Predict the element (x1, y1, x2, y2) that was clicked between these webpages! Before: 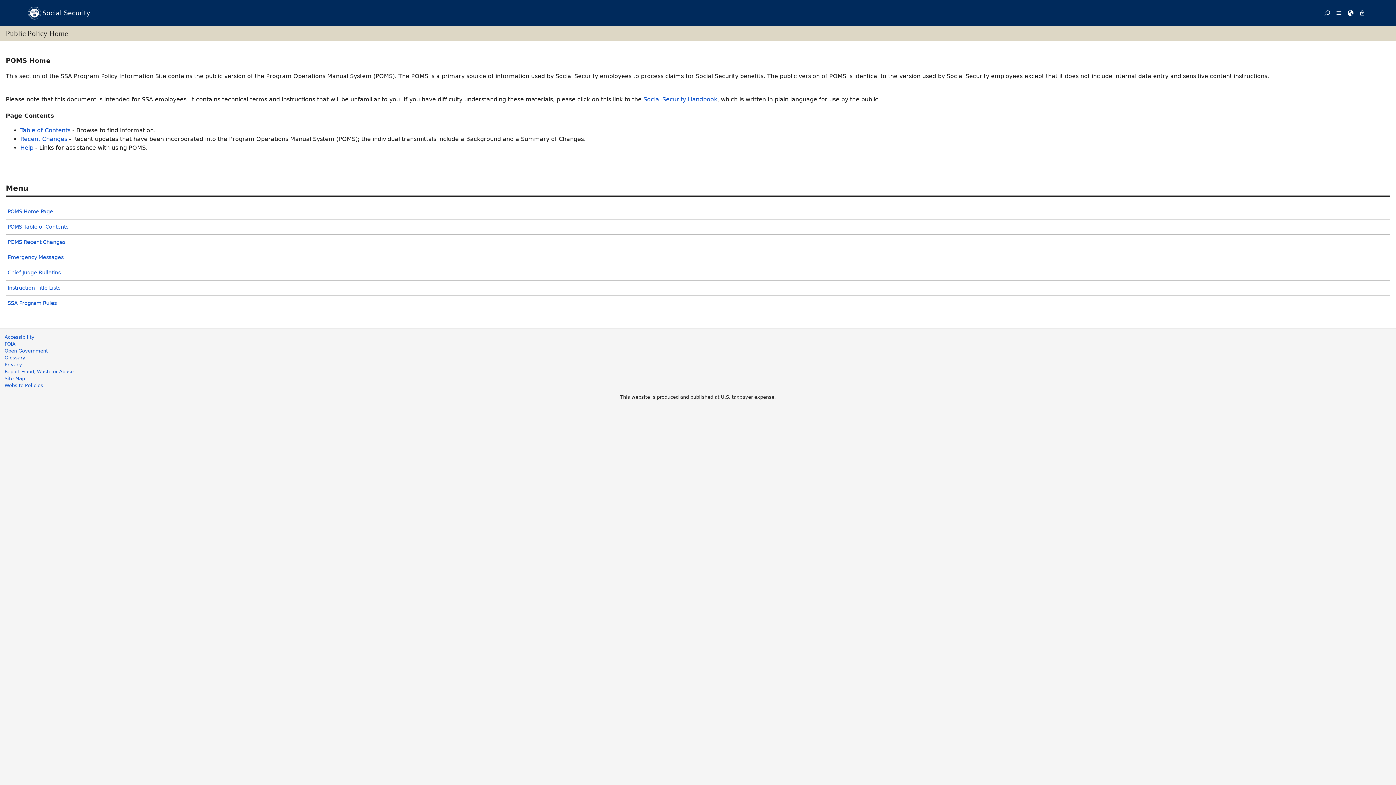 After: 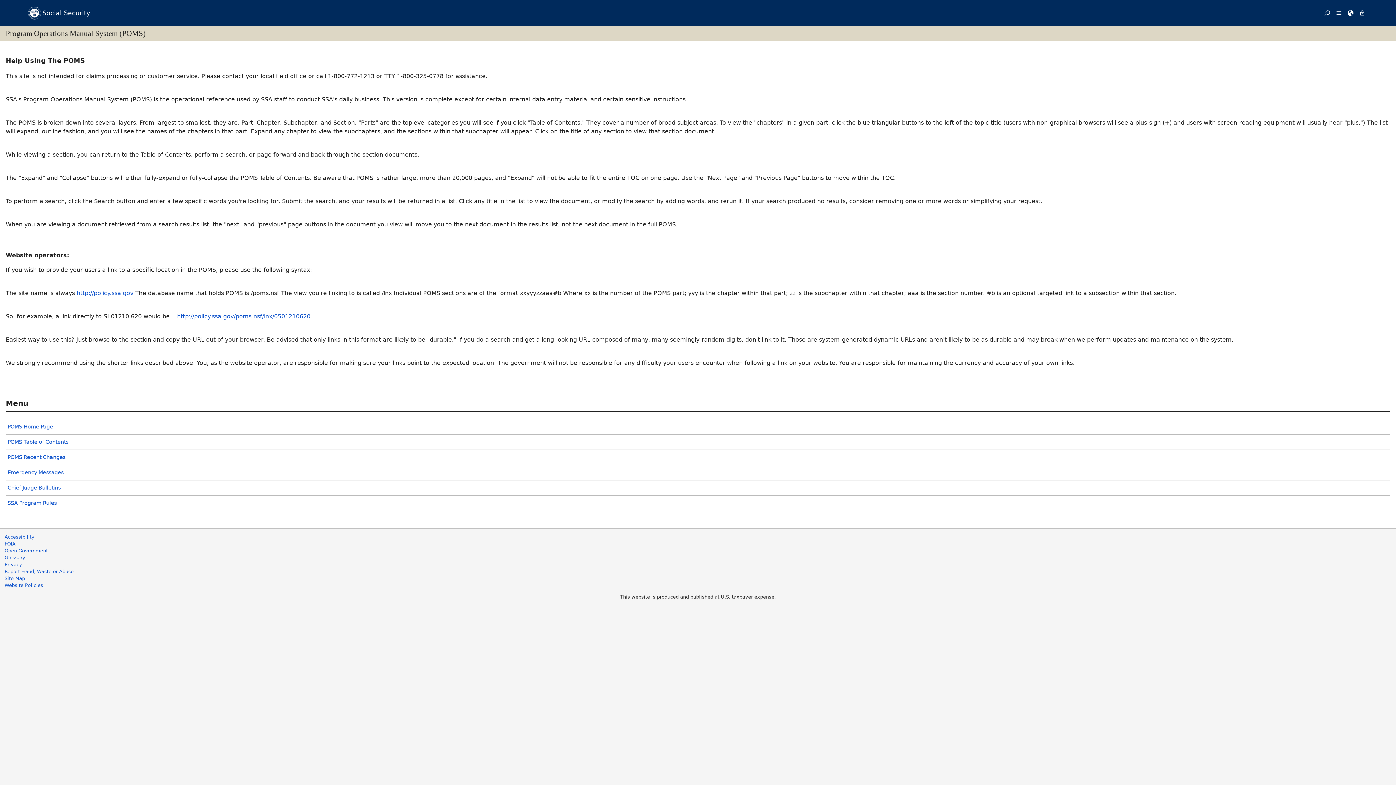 Action: bbox: (20, 144, 33, 151) label: Help